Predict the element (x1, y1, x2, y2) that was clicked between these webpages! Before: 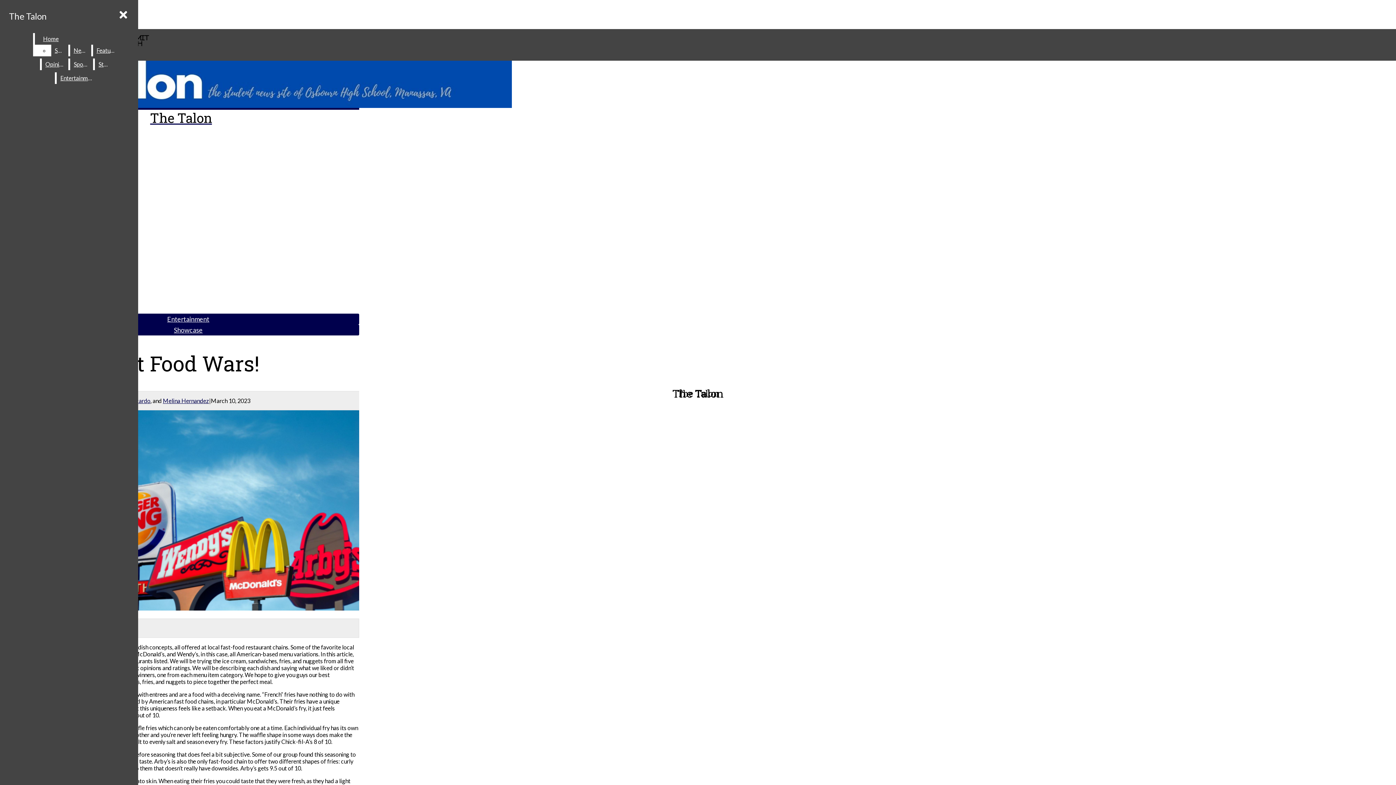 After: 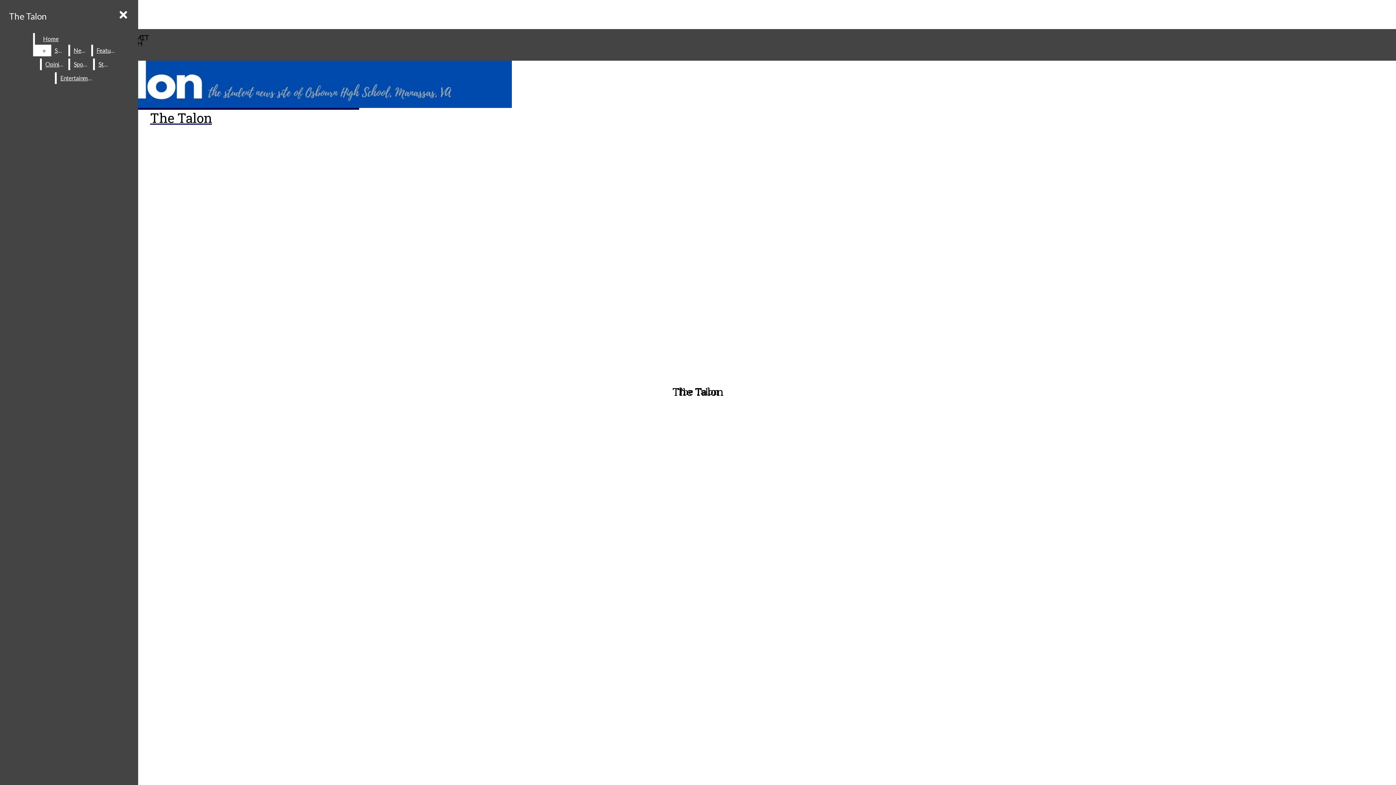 Action: label: Entertainment bbox: (56, 72, 97, 84)